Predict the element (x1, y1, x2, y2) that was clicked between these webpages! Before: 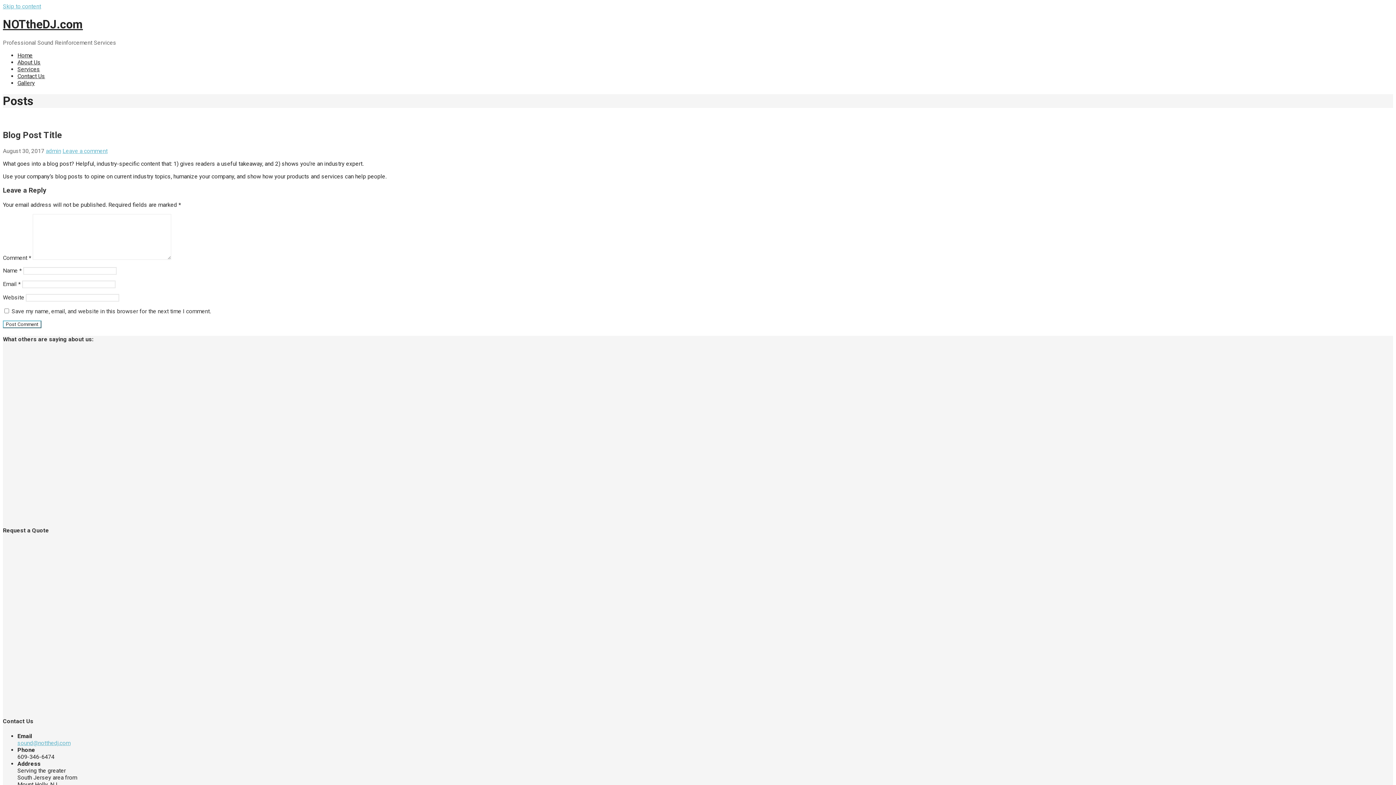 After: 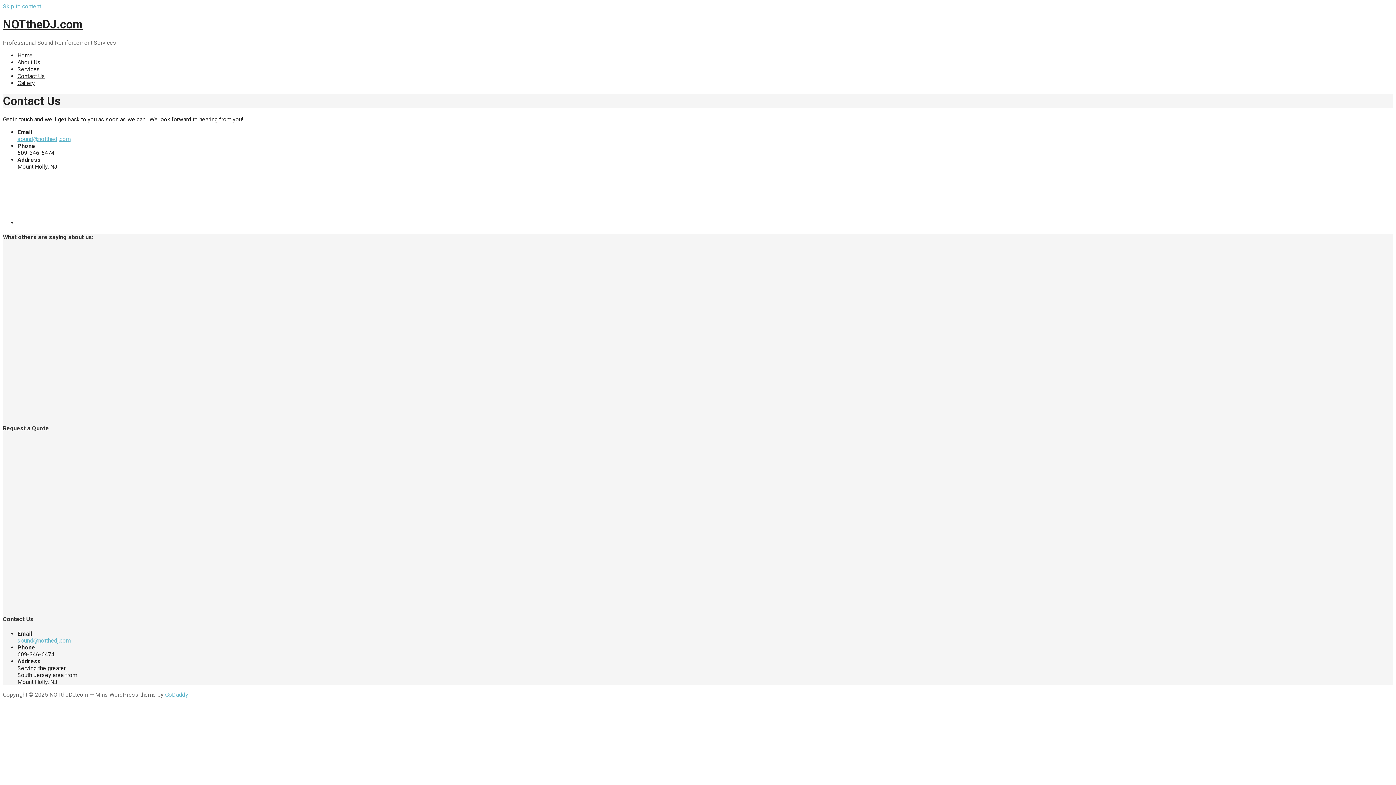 Action: label: Contact Us bbox: (17, 72, 45, 79)